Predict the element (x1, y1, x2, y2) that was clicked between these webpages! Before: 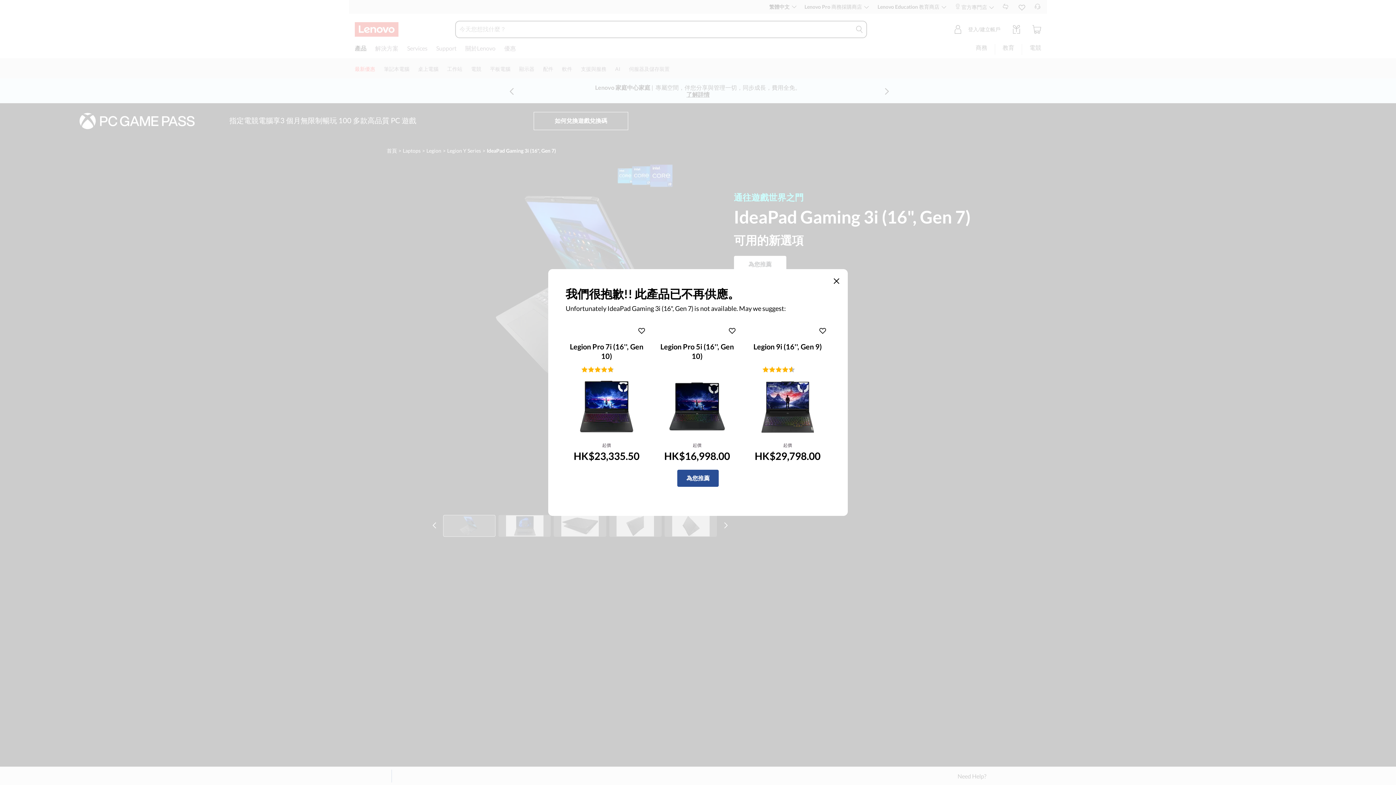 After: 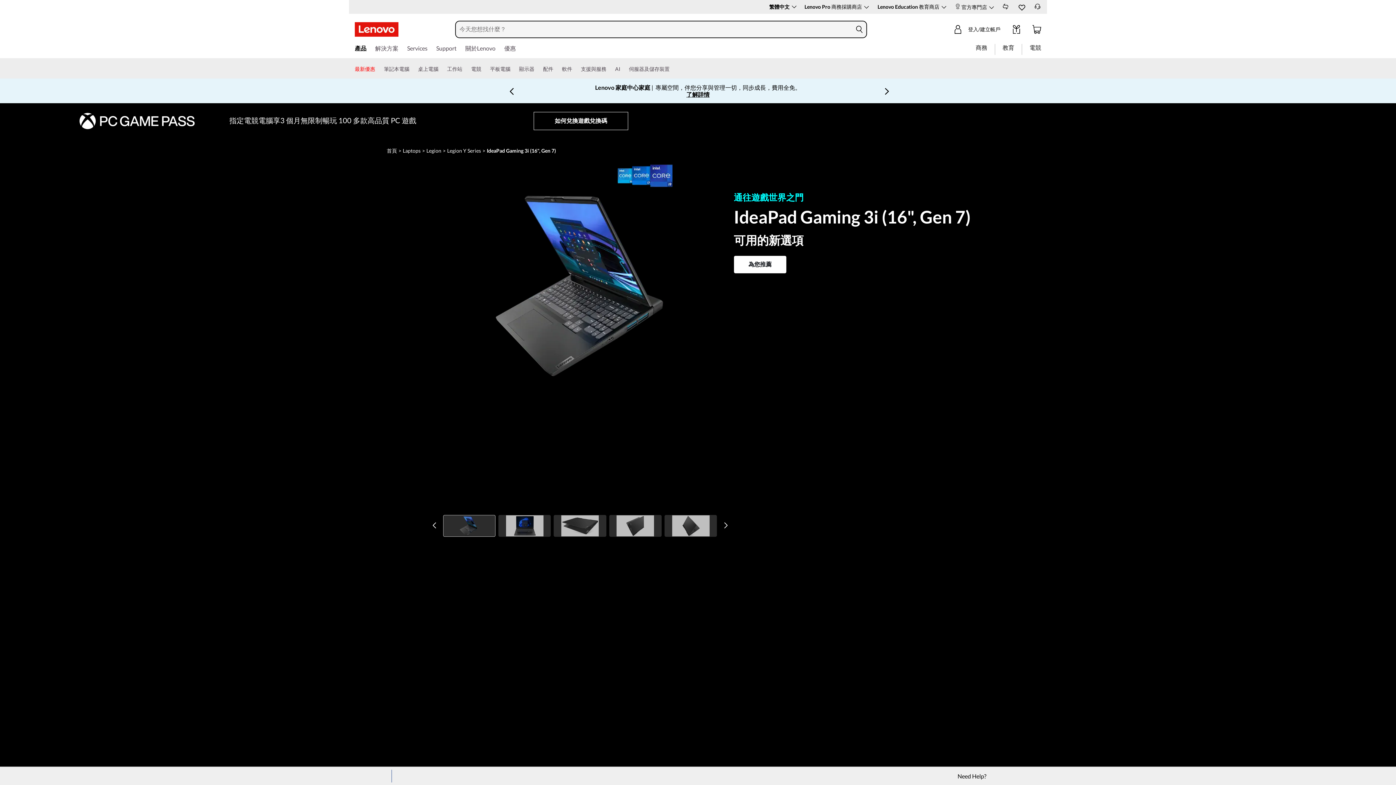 Action: bbox: (833, 278, 839, 283) label: Close this pop up window